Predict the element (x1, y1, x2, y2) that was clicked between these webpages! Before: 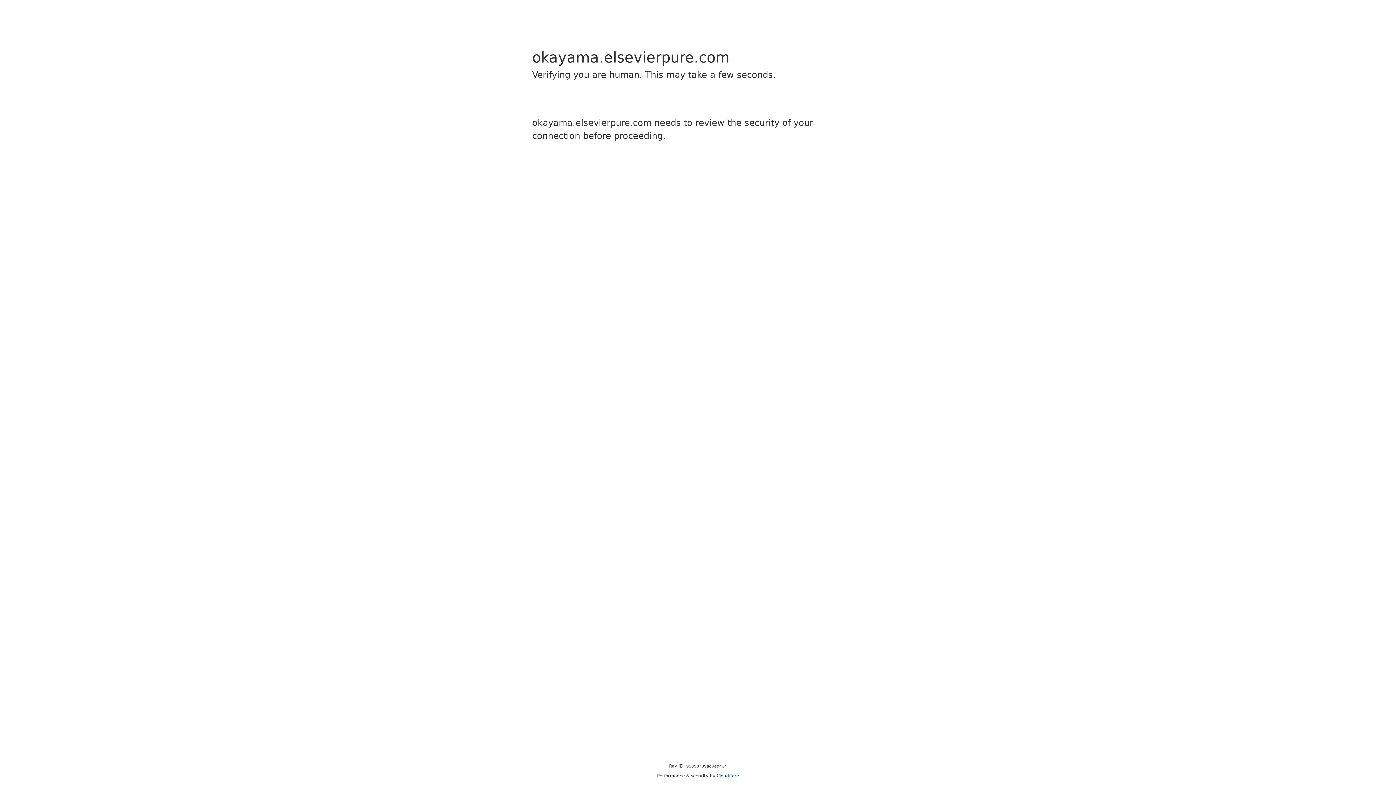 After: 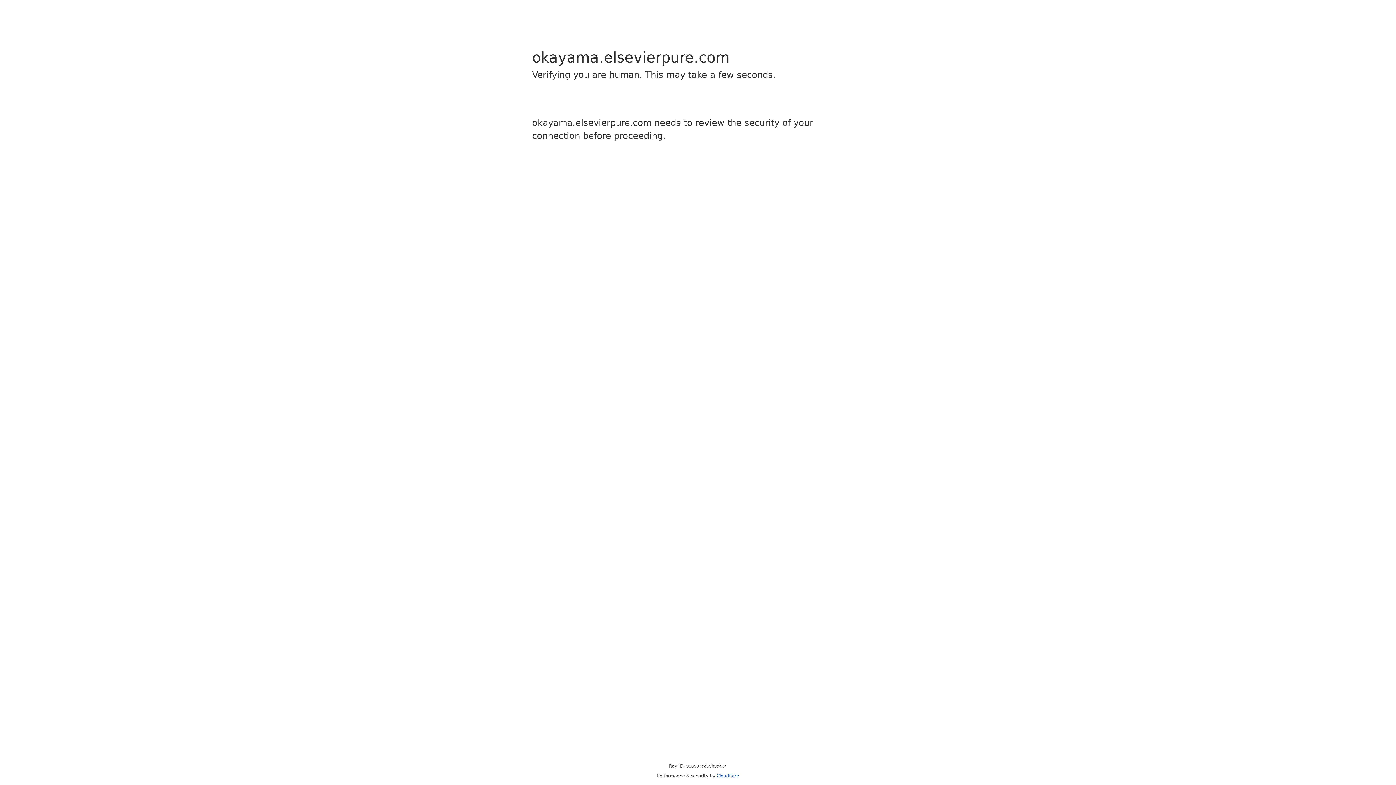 Action: label: Cloudflare bbox: (716, 773, 739, 778)